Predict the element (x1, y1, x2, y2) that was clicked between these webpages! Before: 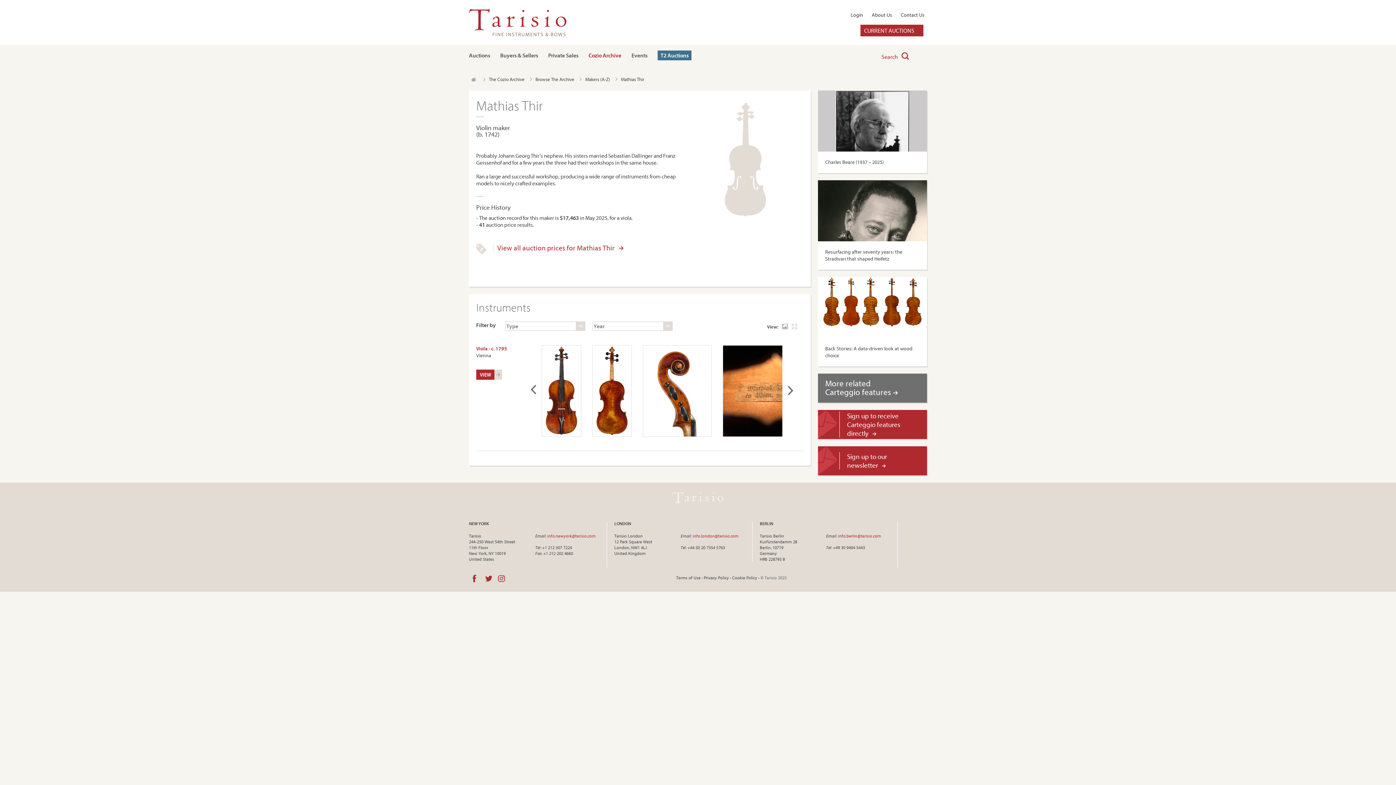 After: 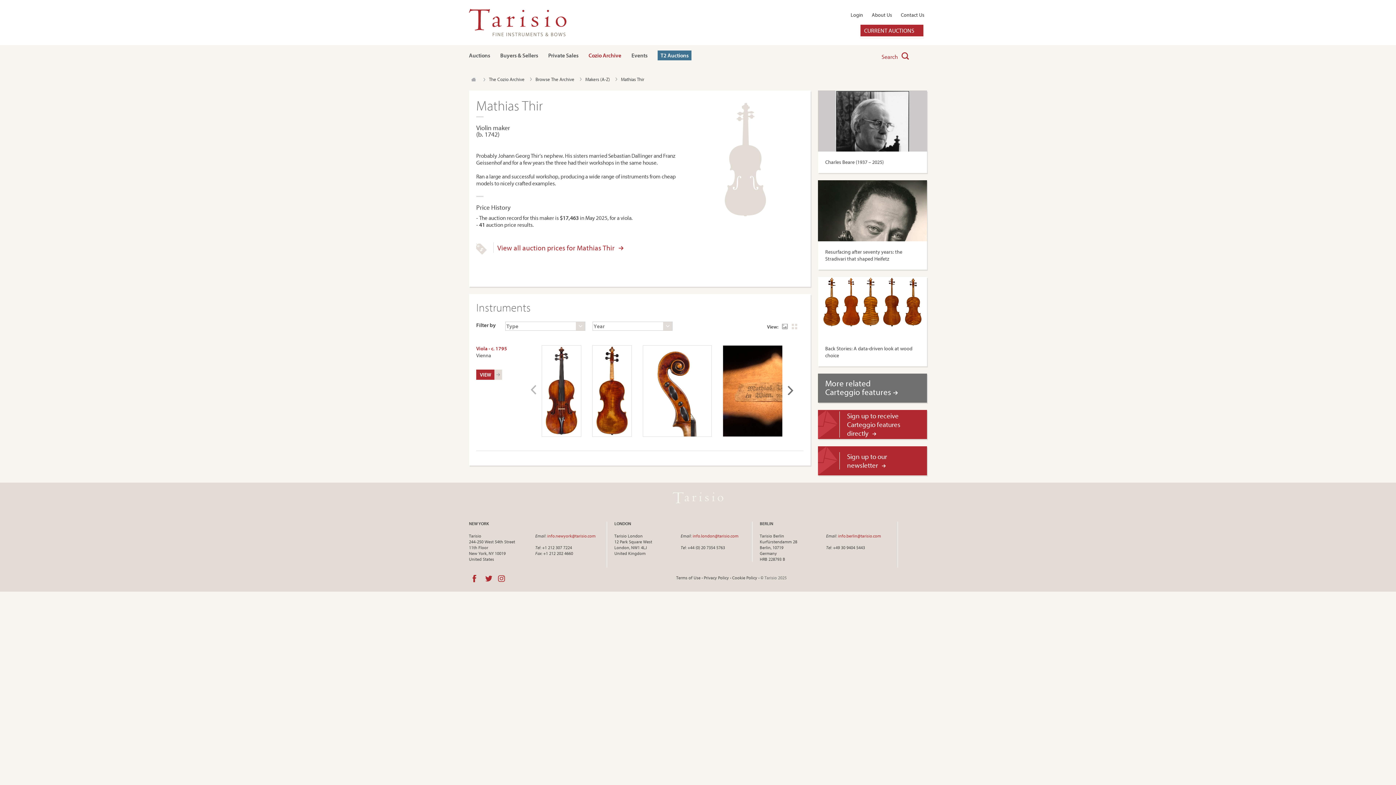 Action: bbox: (530, 385, 536, 395)